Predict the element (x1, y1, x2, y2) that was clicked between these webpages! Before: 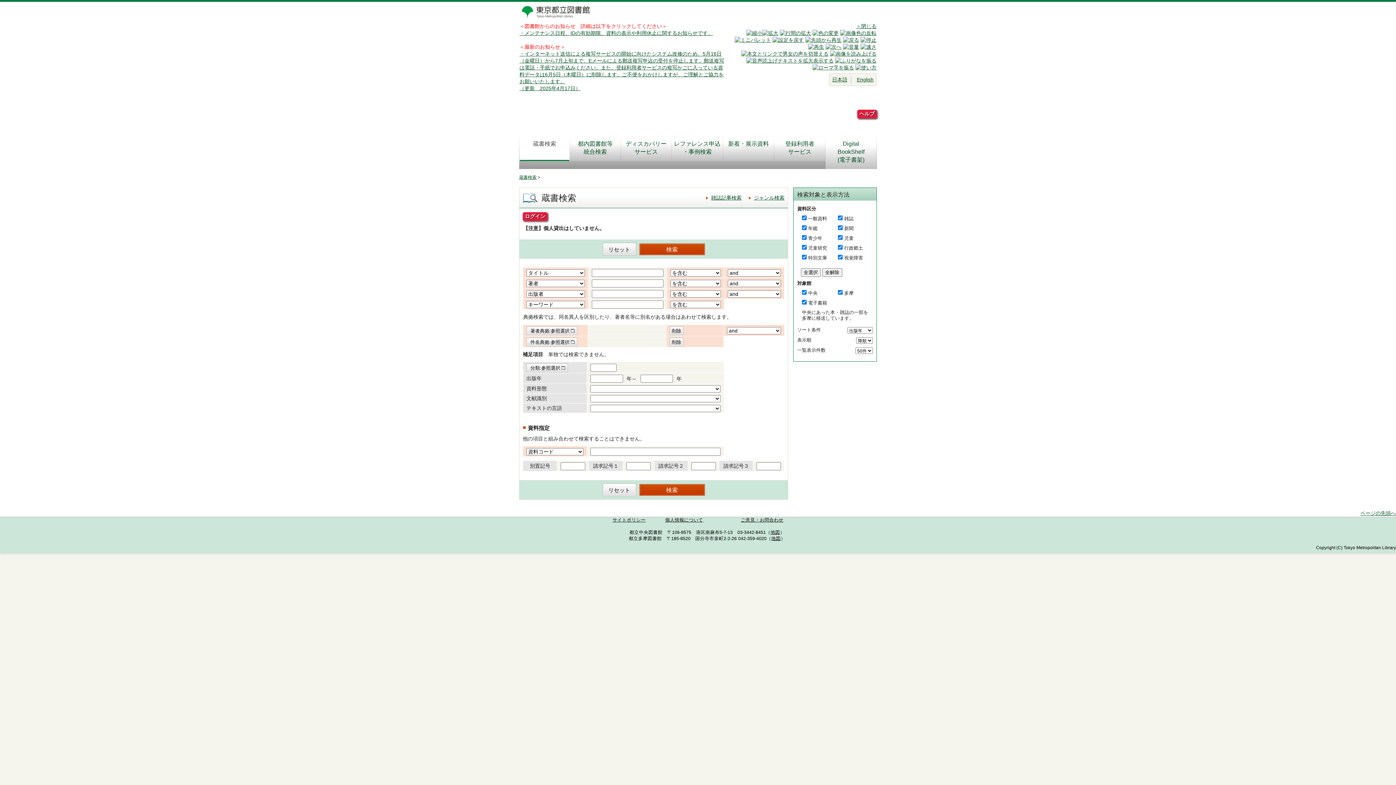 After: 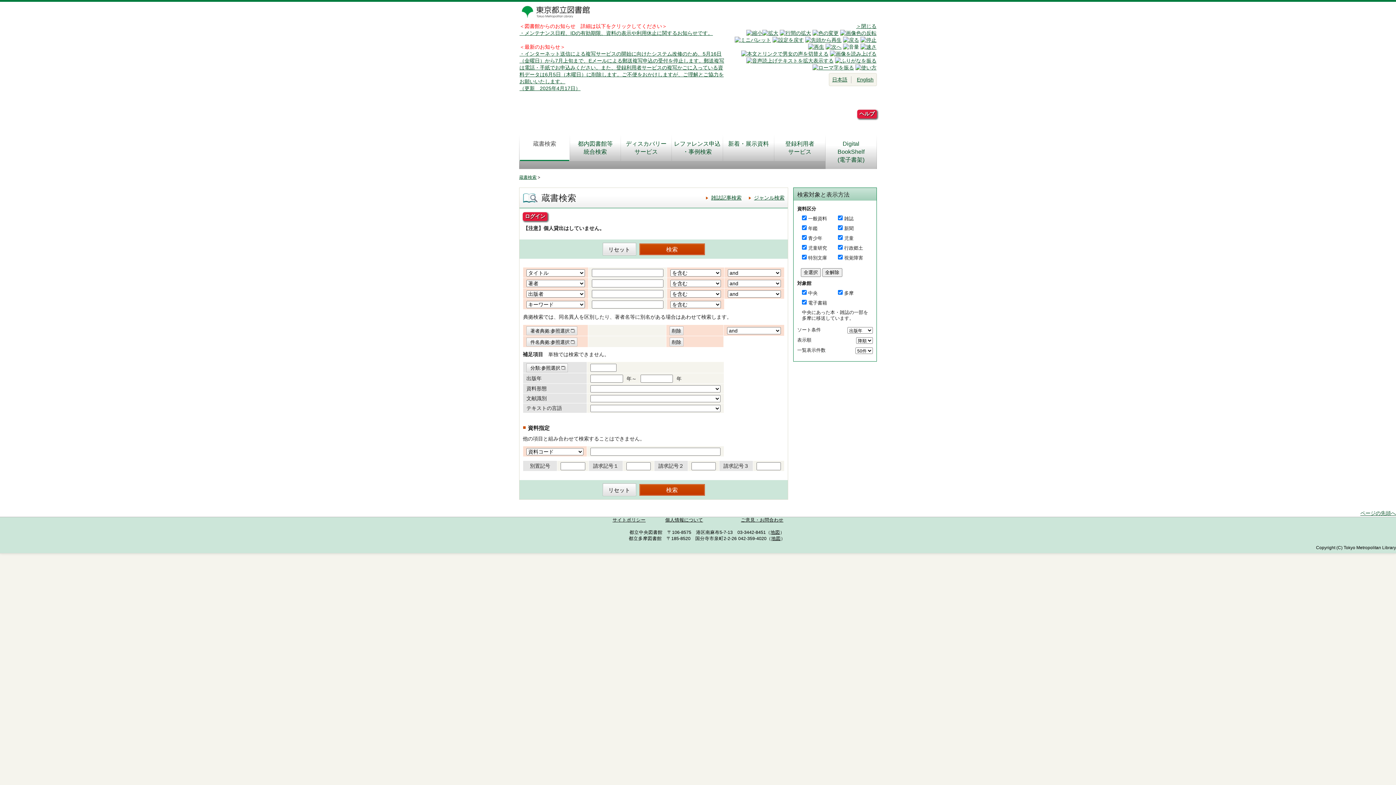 Action: bbox: (843, 44, 859, 49)